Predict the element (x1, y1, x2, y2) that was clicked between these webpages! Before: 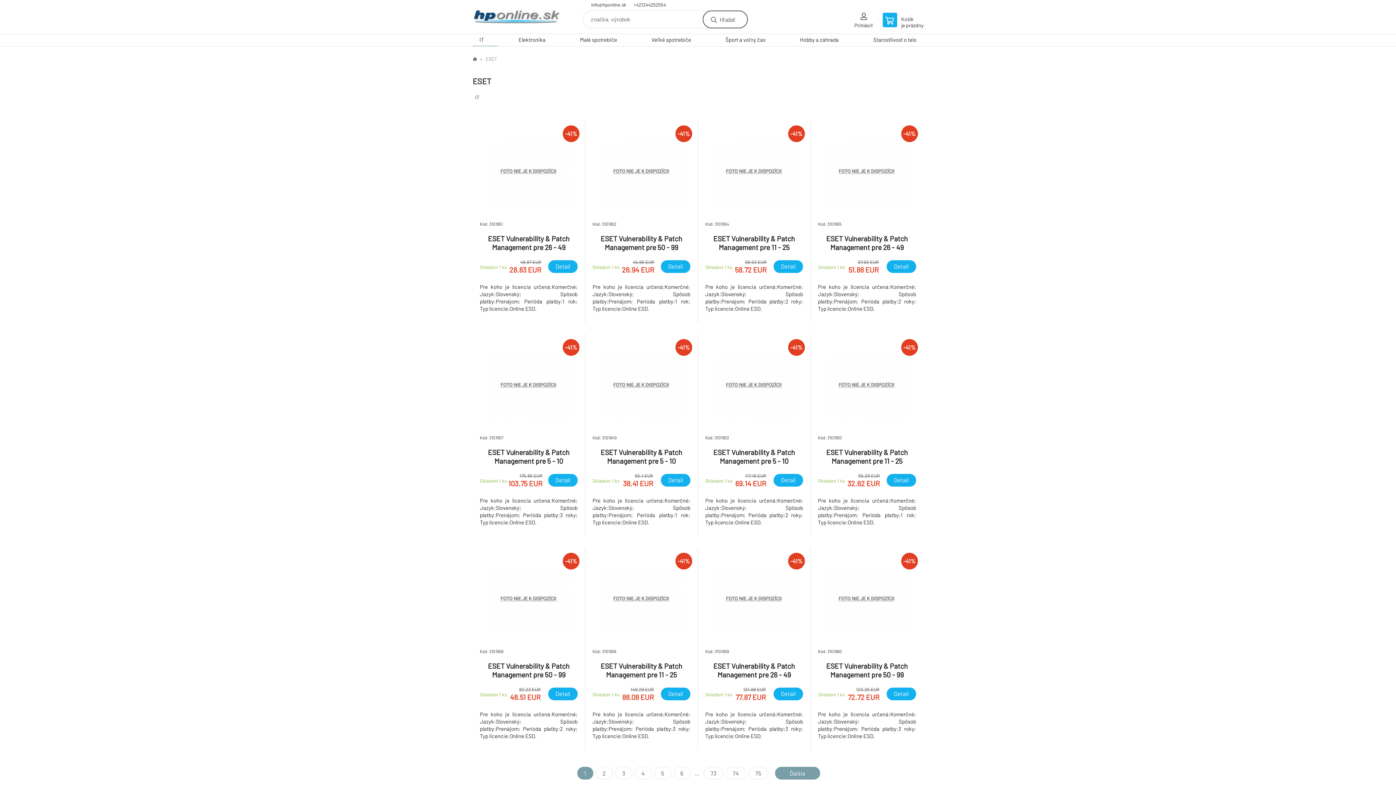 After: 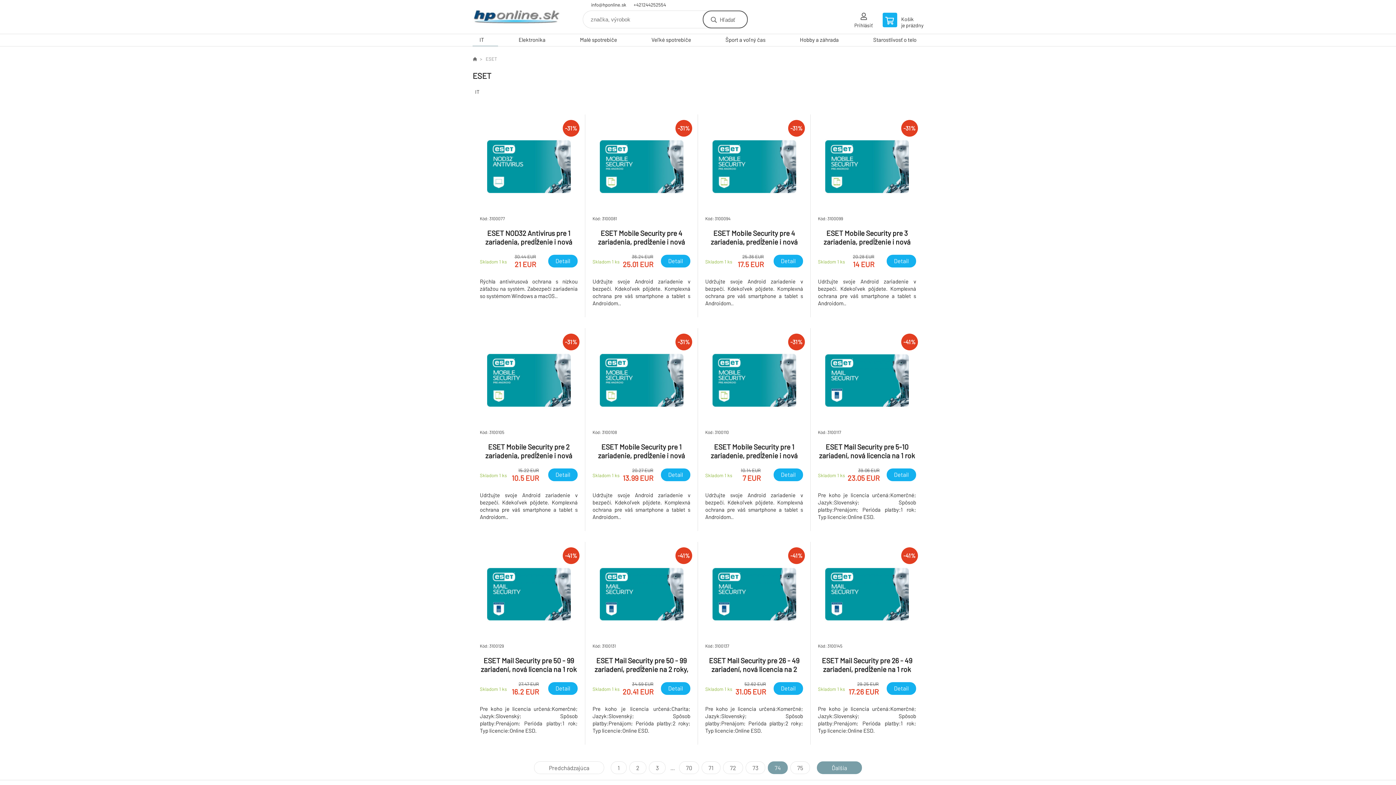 Action: bbox: (726, 767, 746, 780) label: 74